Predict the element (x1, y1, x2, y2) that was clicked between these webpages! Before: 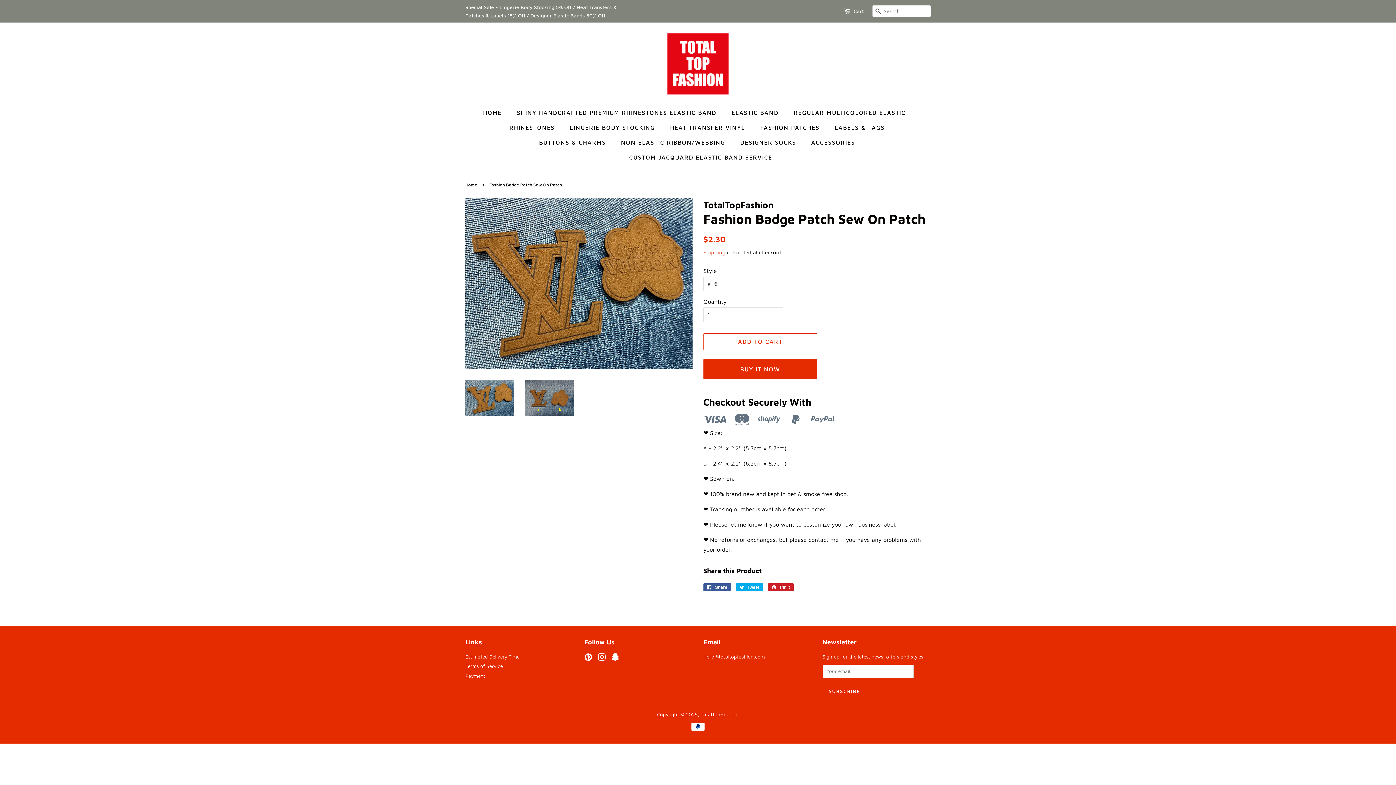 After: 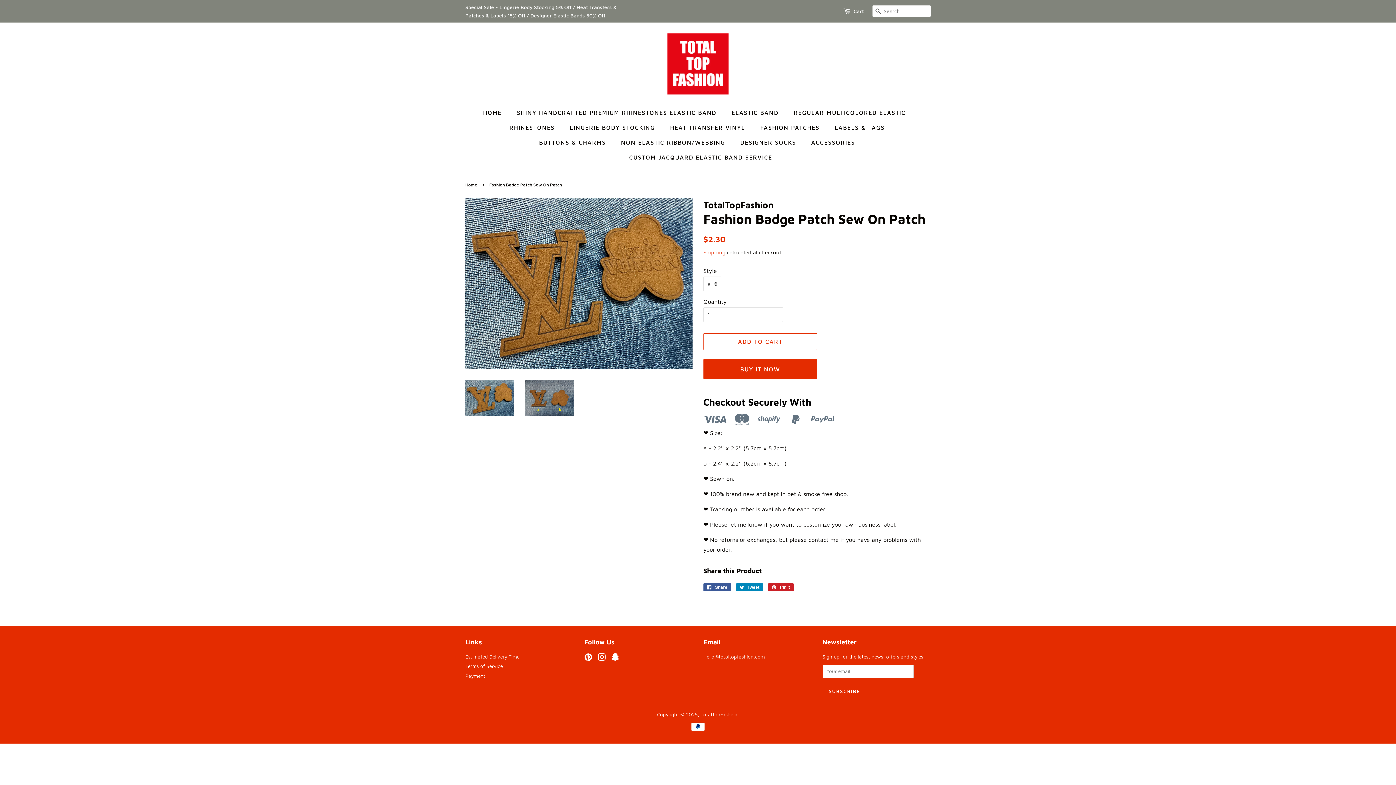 Action: bbox: (736, 583, 763, 591) label:  Tweet
Tweet on Twitter